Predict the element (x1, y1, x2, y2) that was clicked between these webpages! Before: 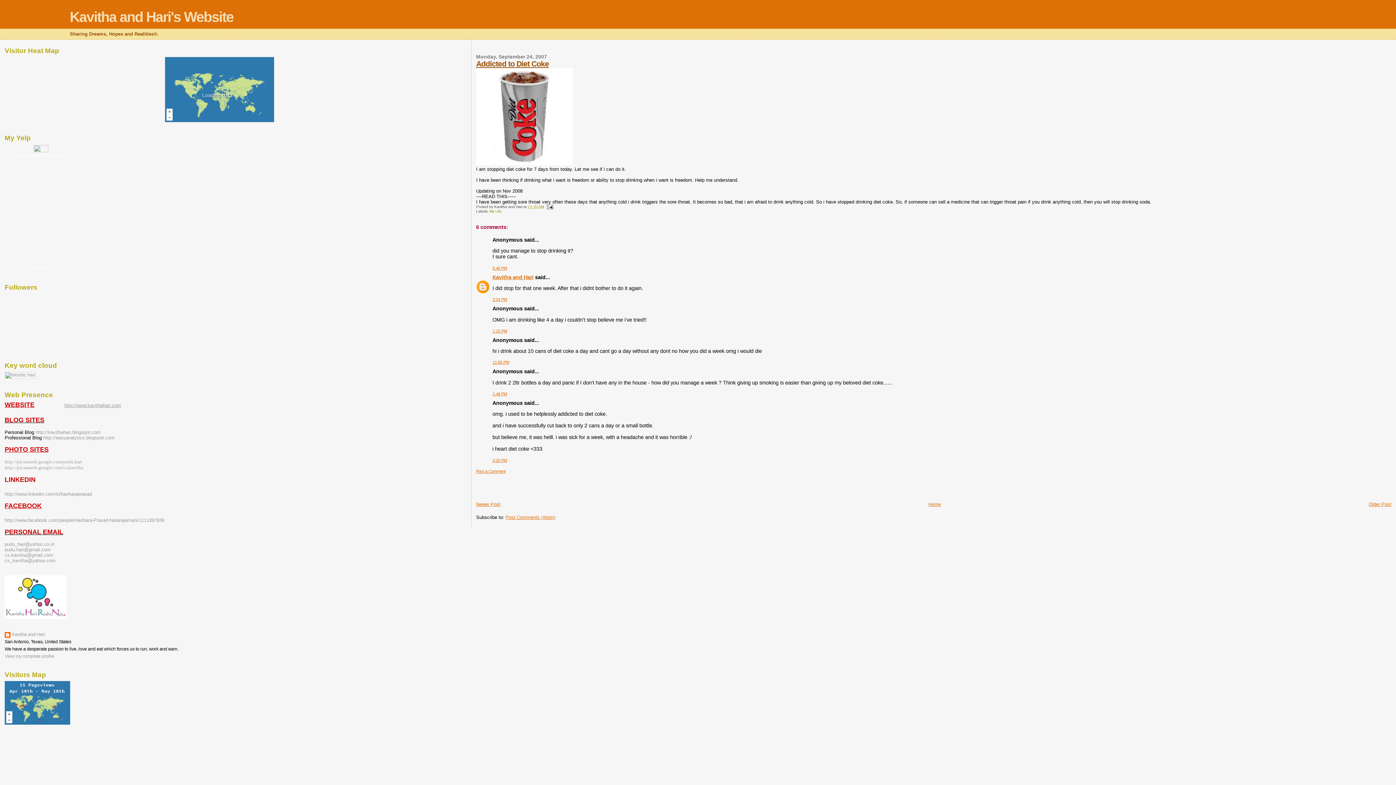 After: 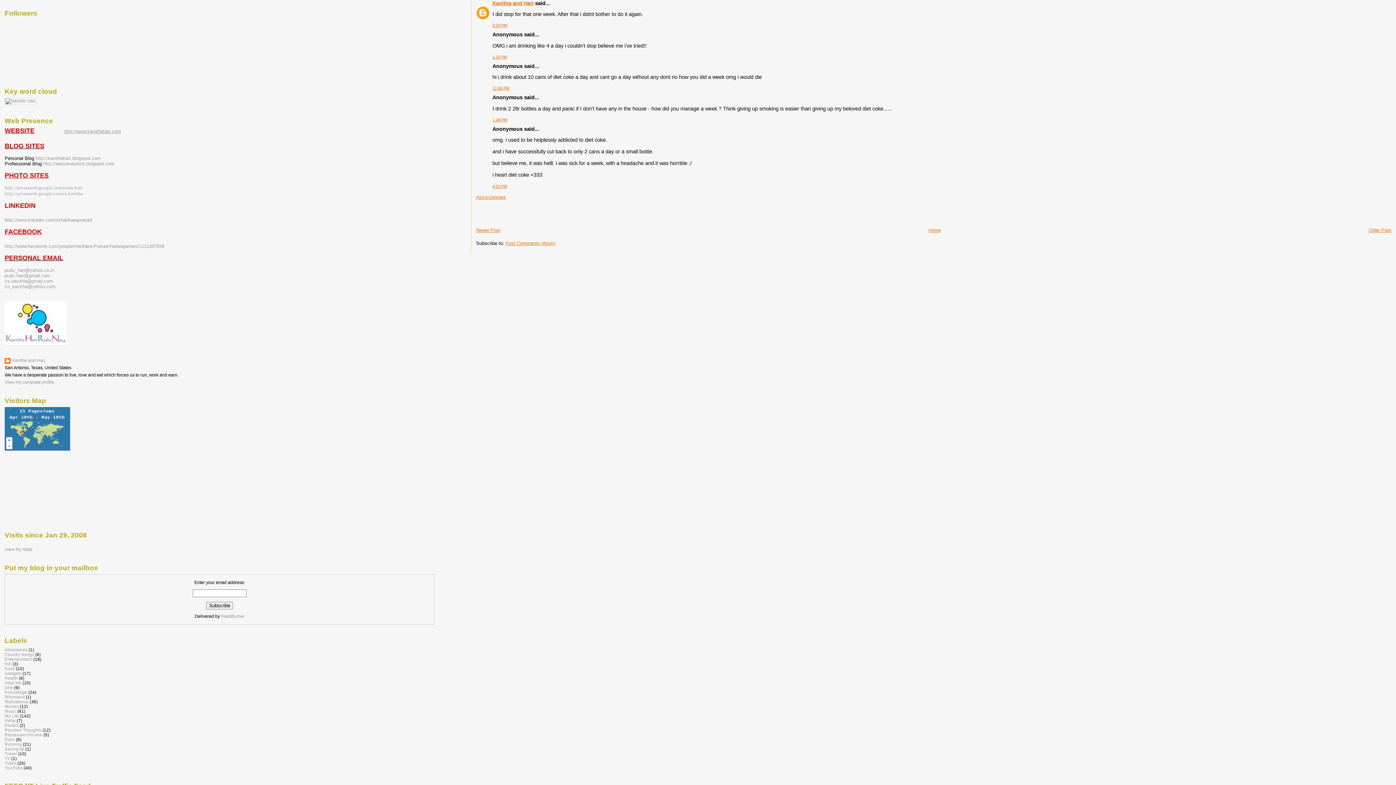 Action: bbox: (492, 297, 507, 301) label: 3:24 PM